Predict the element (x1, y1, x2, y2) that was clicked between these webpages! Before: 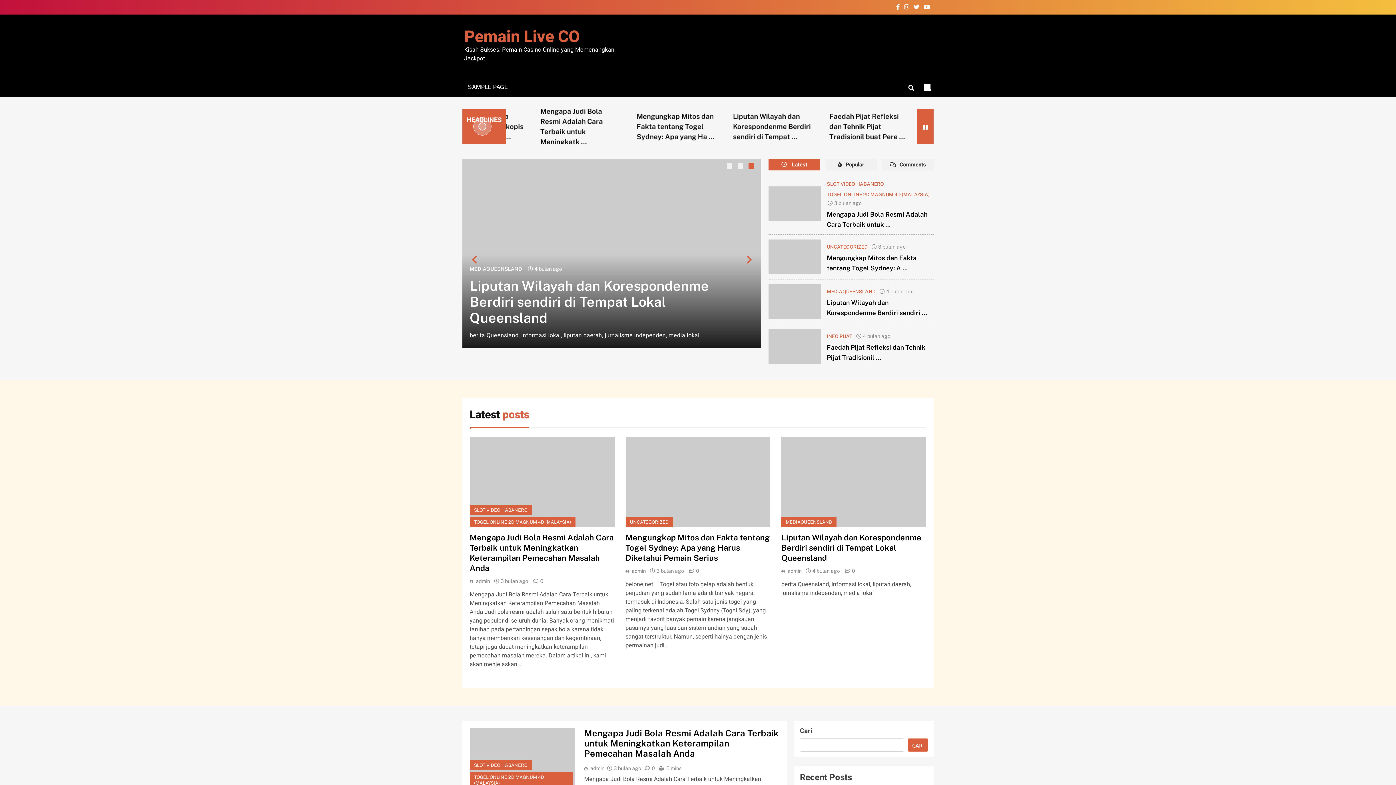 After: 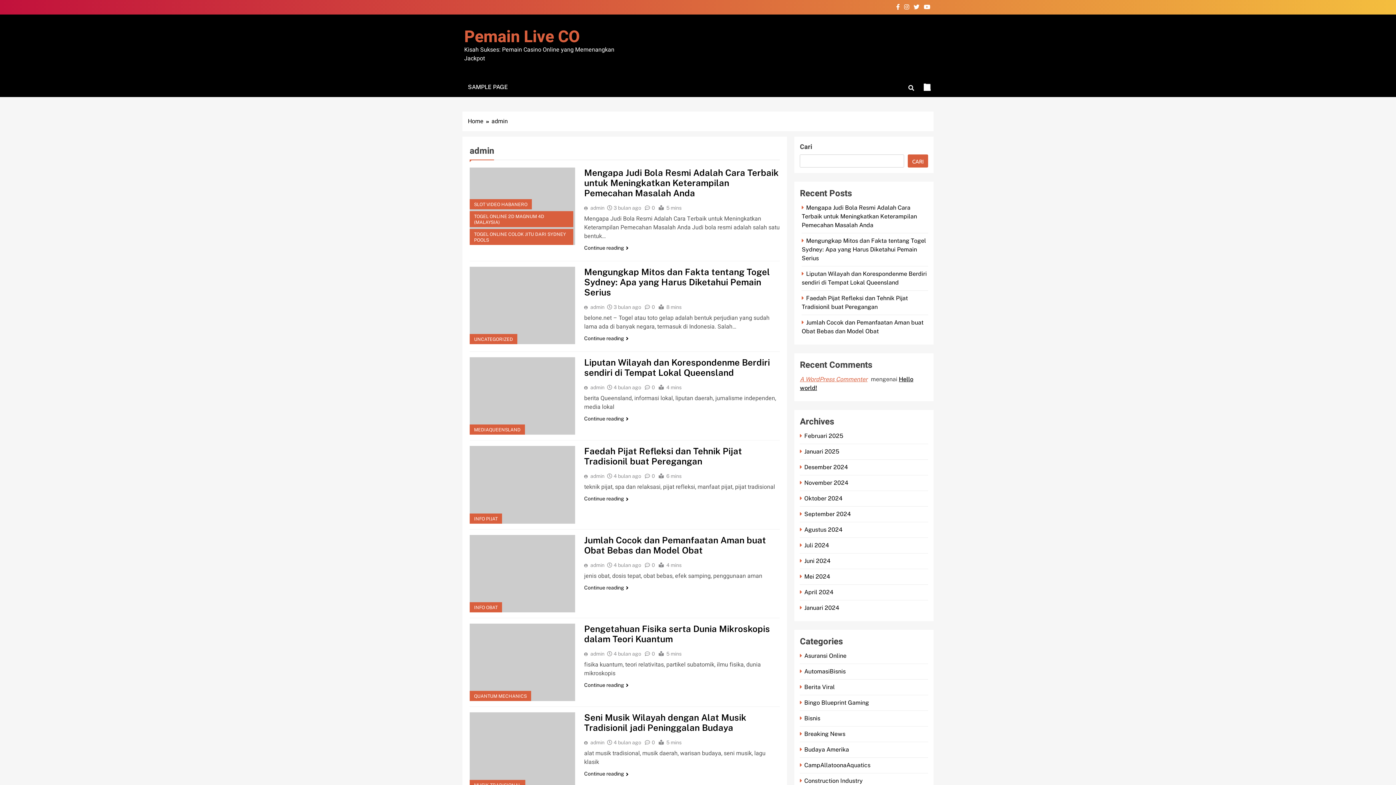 Action: bbox: (625, 568, 647, 574) label: admin